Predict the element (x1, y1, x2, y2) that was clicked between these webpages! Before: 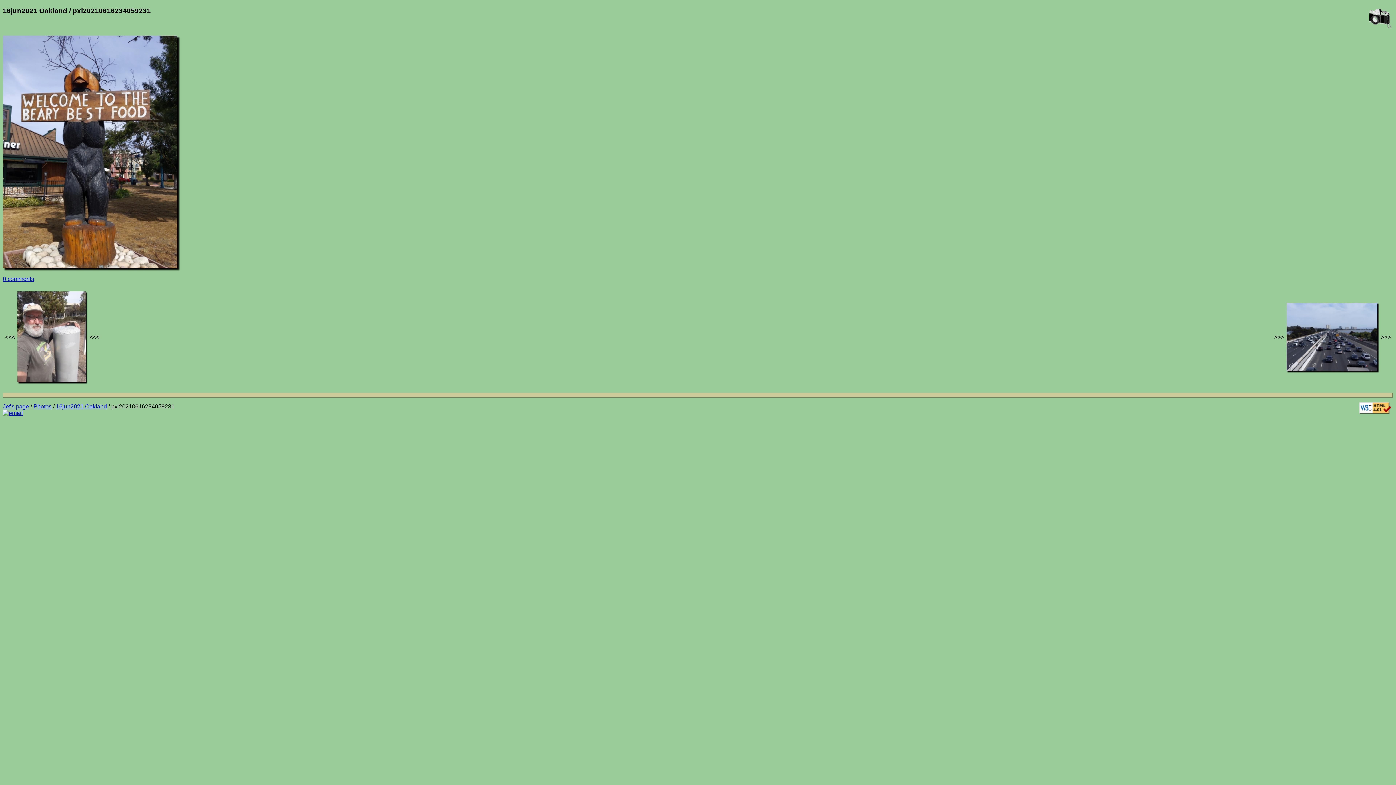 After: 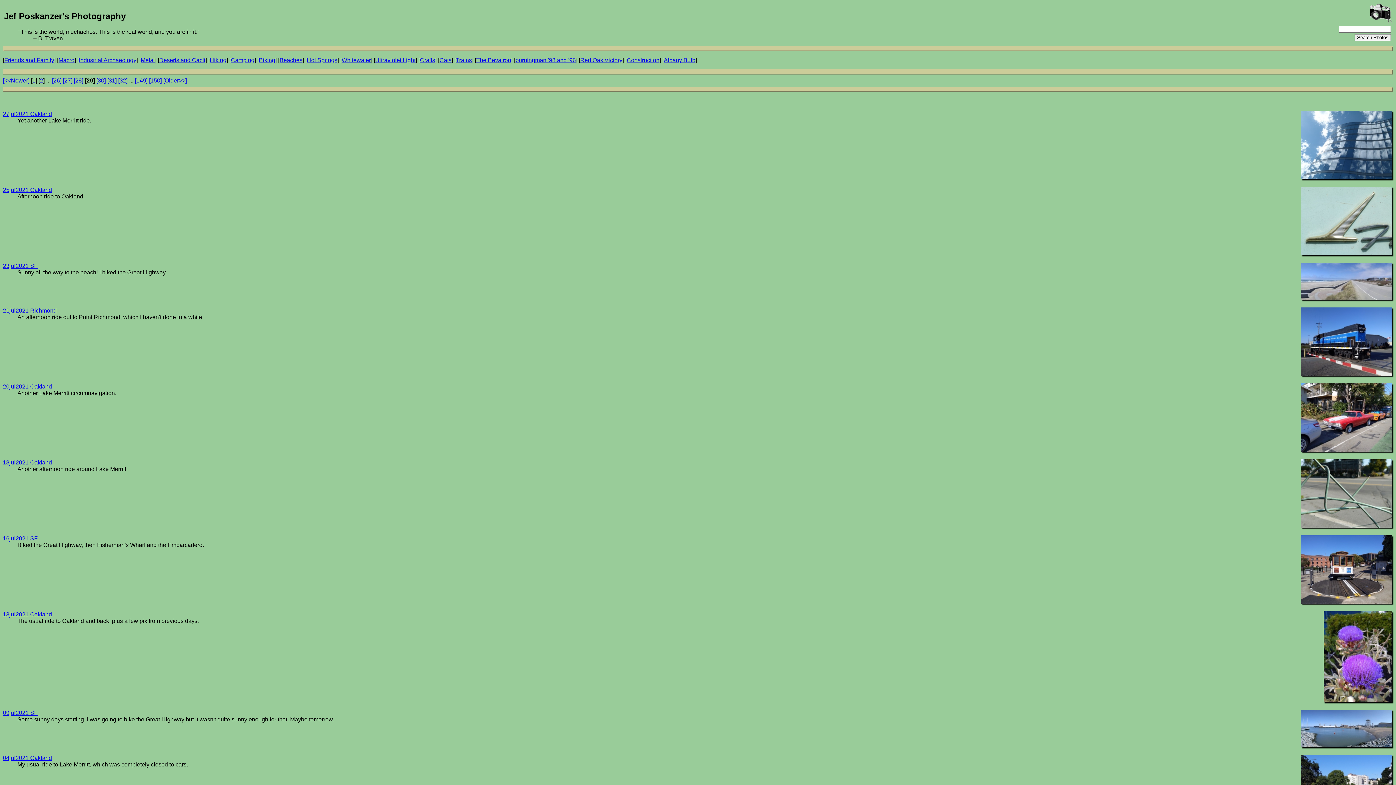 Action: bbox: (33, 403, 51, 409) label: Photos